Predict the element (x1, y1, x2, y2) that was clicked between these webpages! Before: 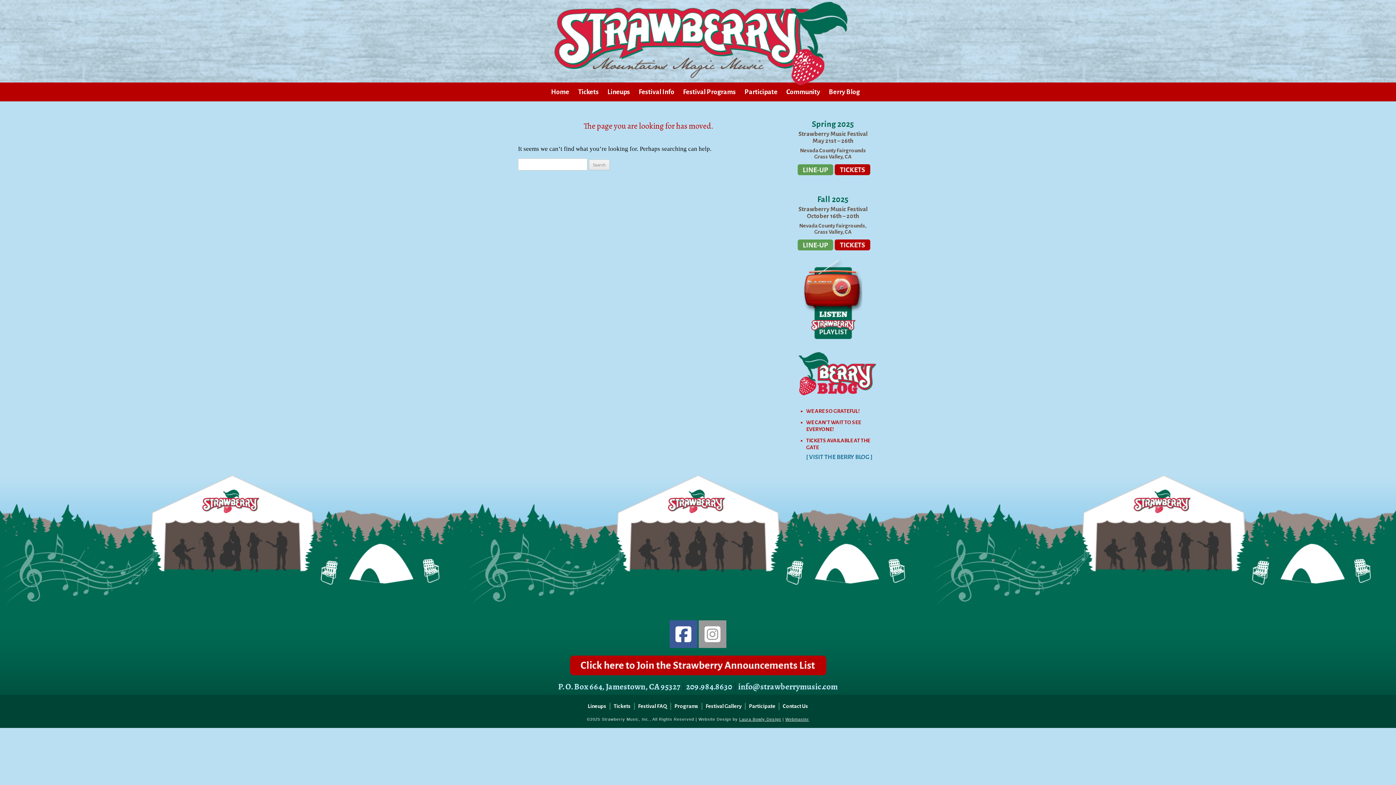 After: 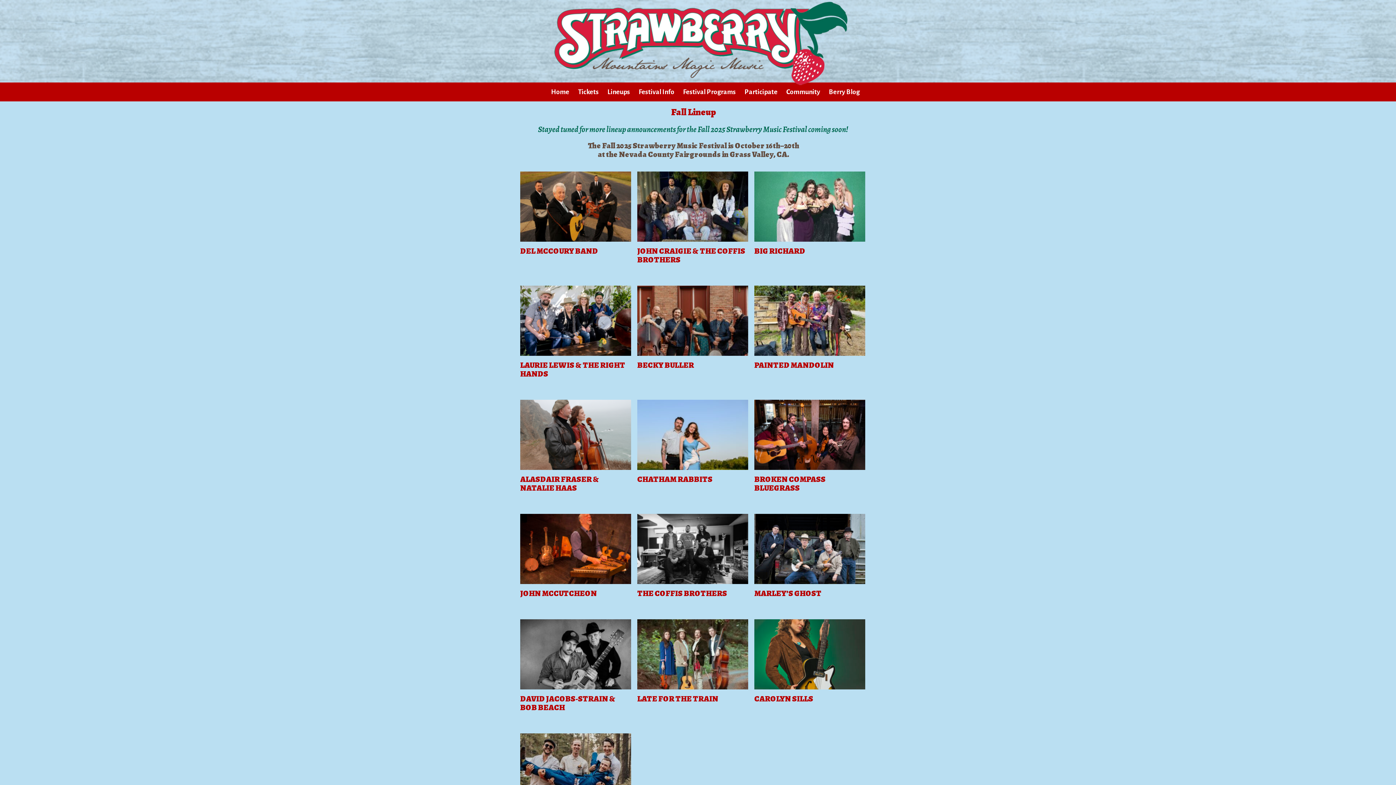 Action: bbox: (788, 245, 833, 252)